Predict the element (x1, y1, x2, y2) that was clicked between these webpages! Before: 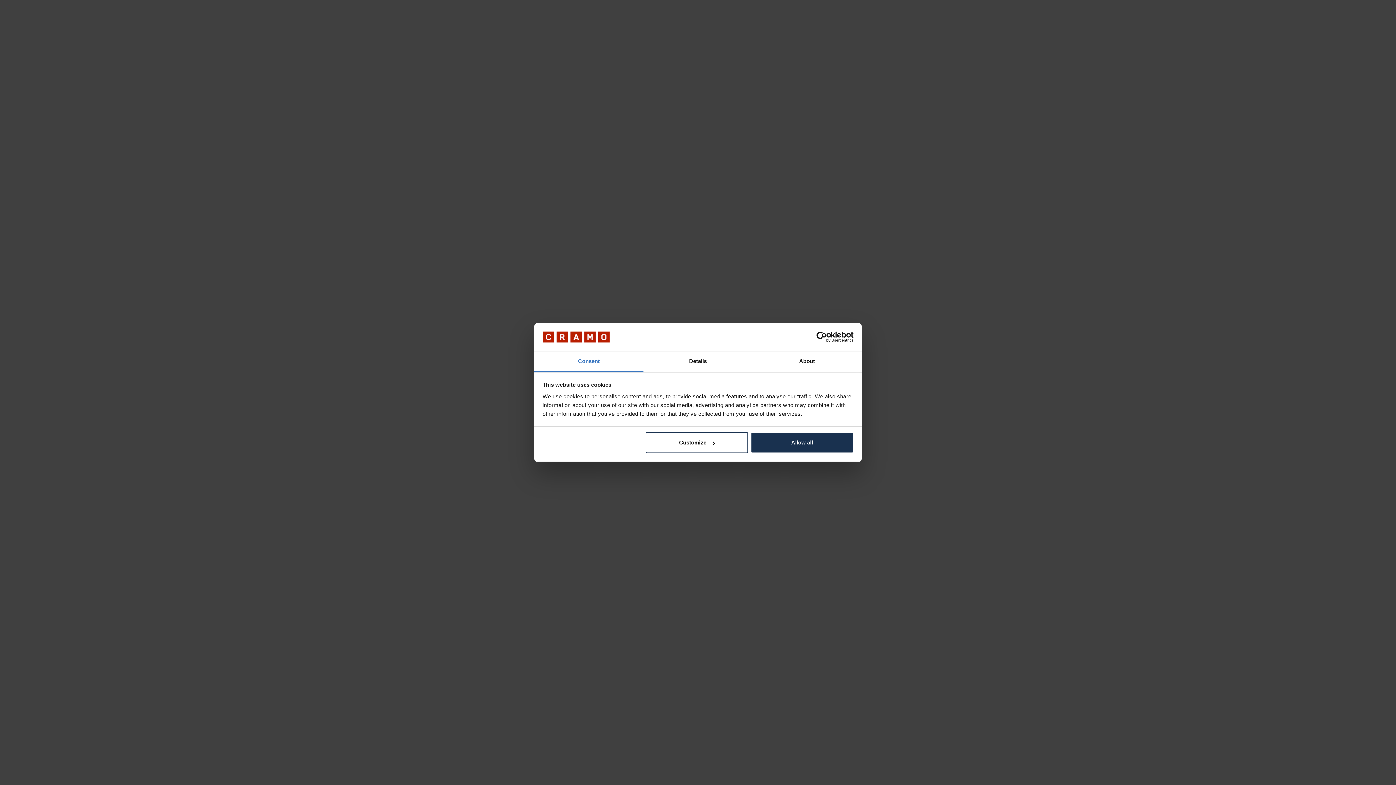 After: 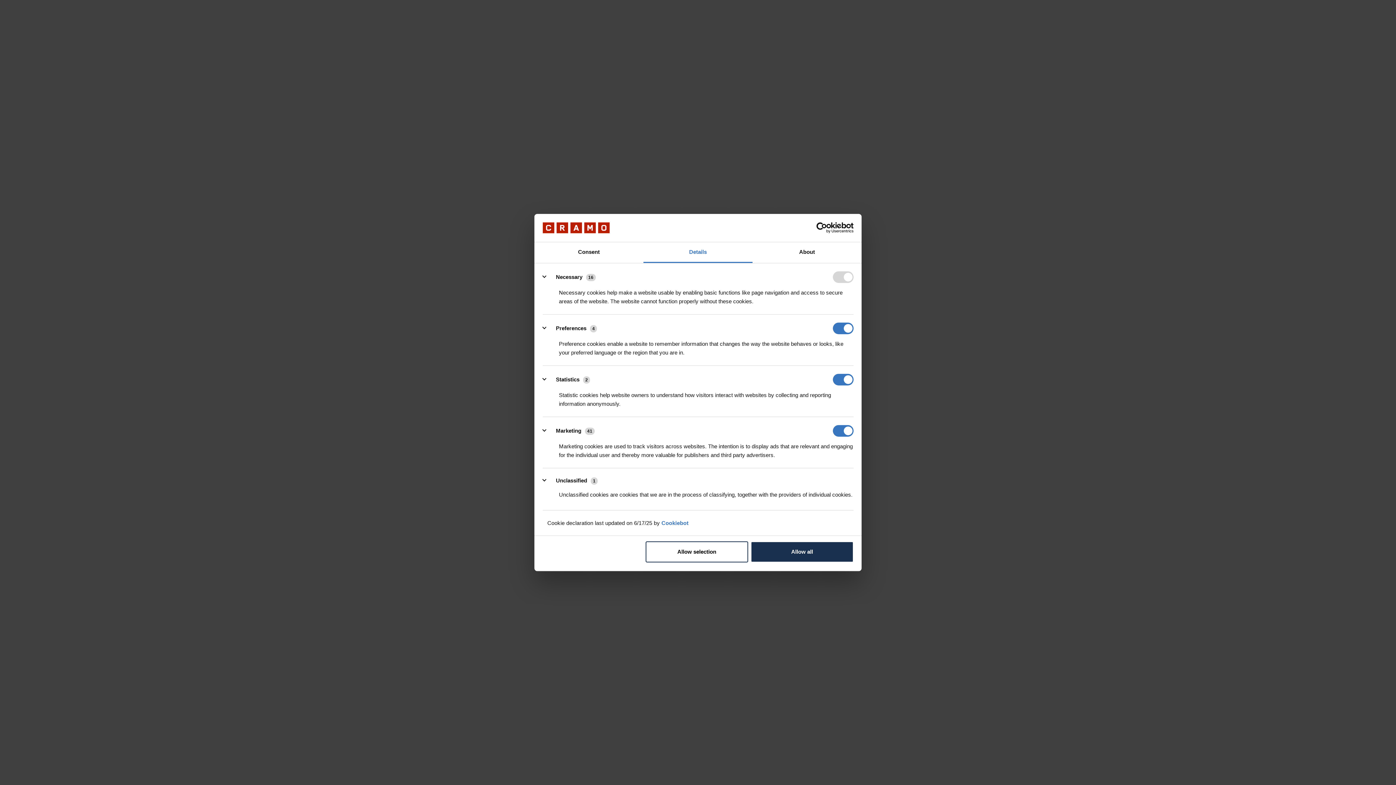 Action: label: Details bbox: (643, 351, 752, 372)